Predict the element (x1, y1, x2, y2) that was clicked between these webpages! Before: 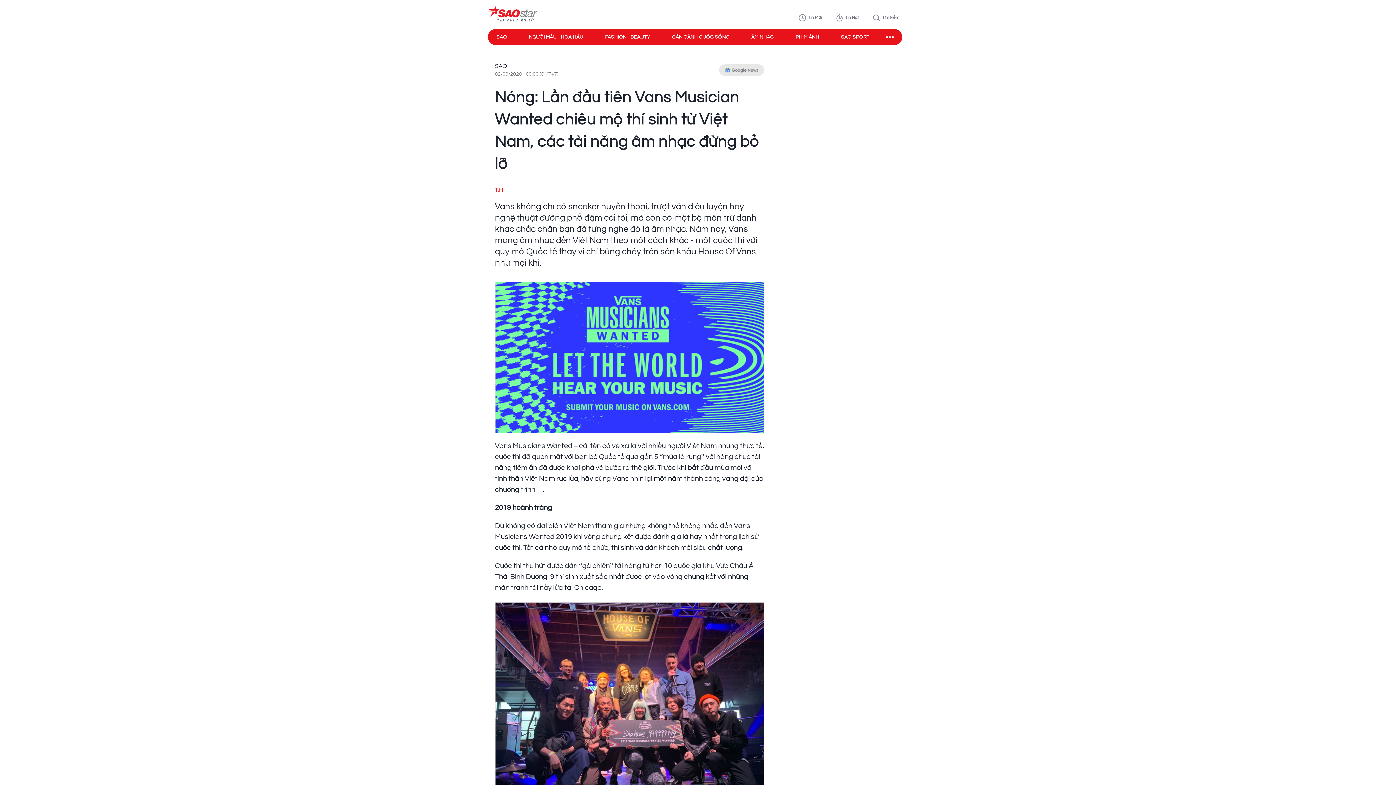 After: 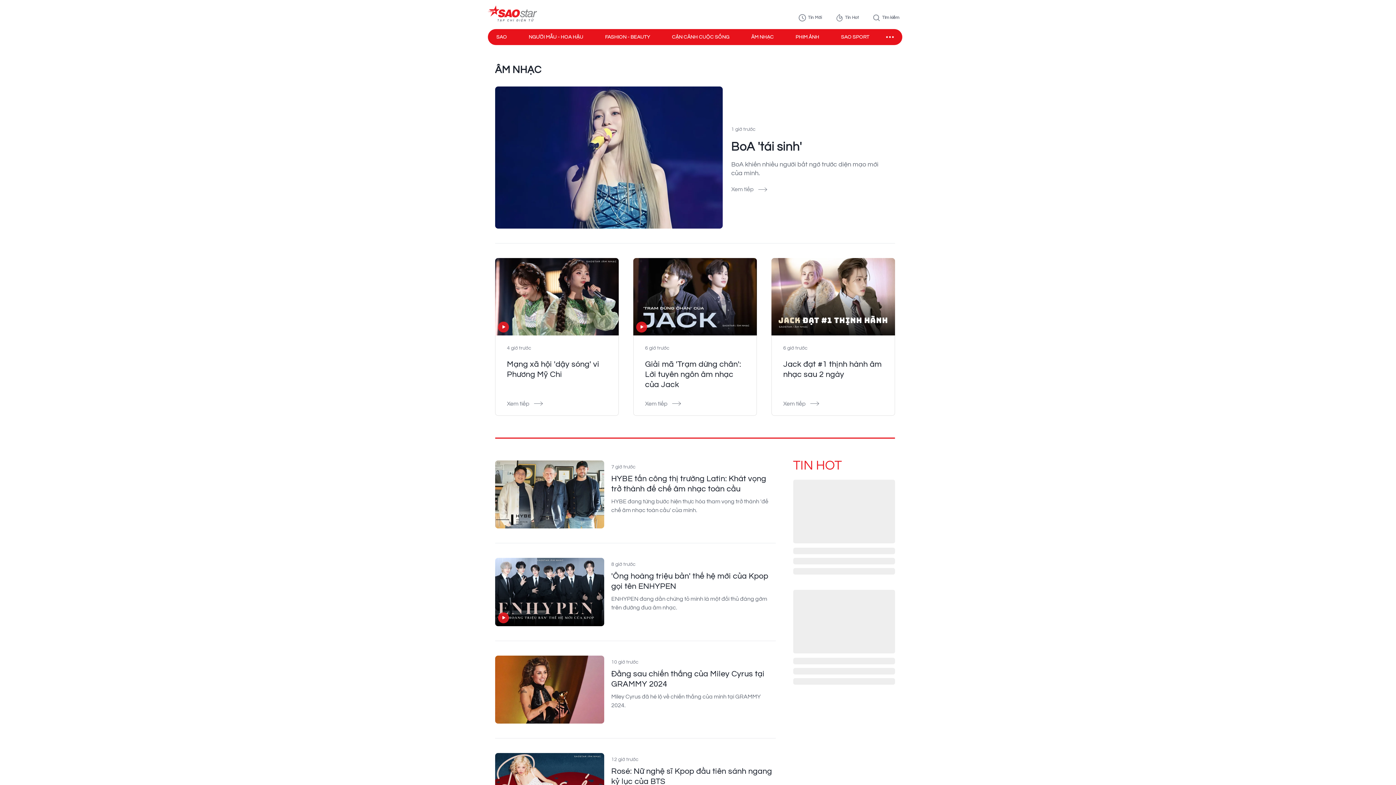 Action: bbox: (751, 33, 774, 40) label: ÂM NHẠC